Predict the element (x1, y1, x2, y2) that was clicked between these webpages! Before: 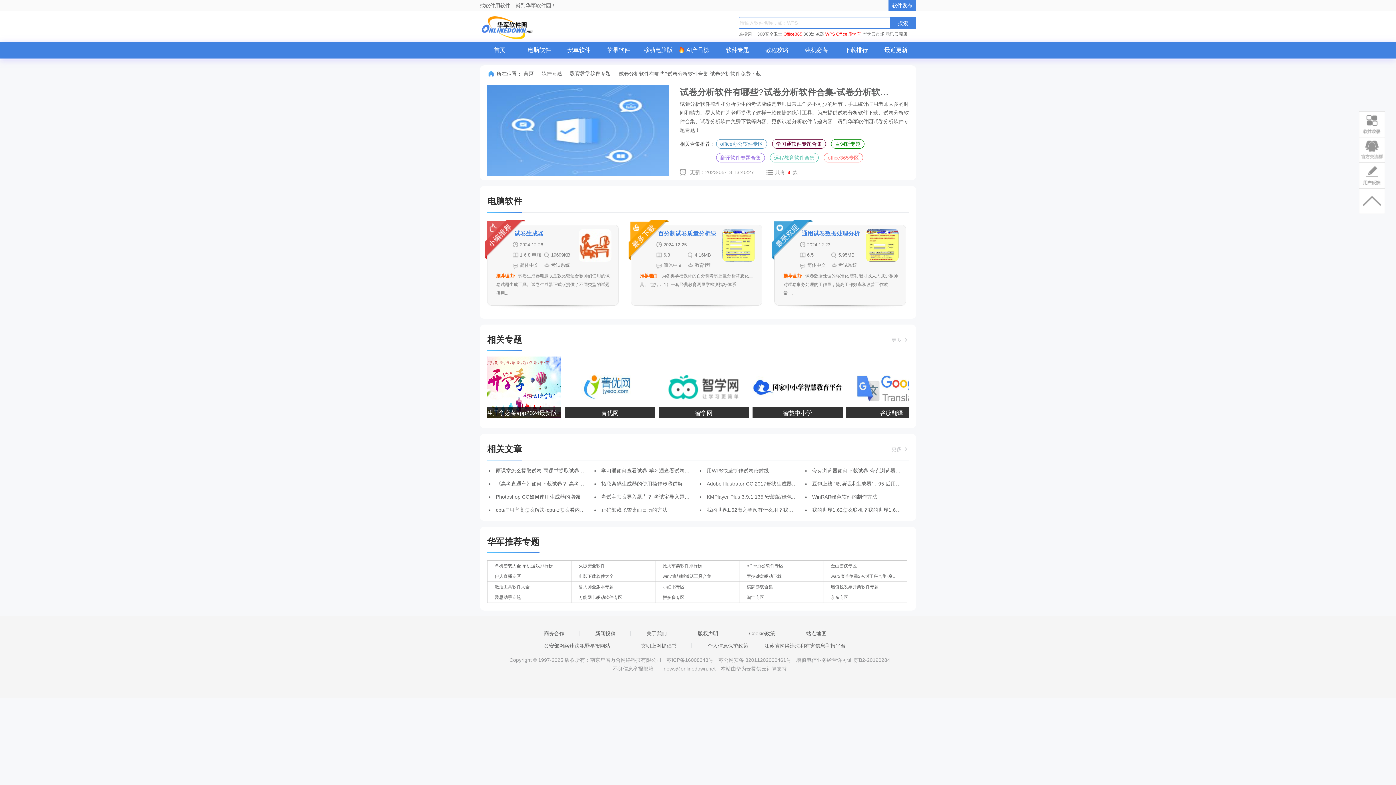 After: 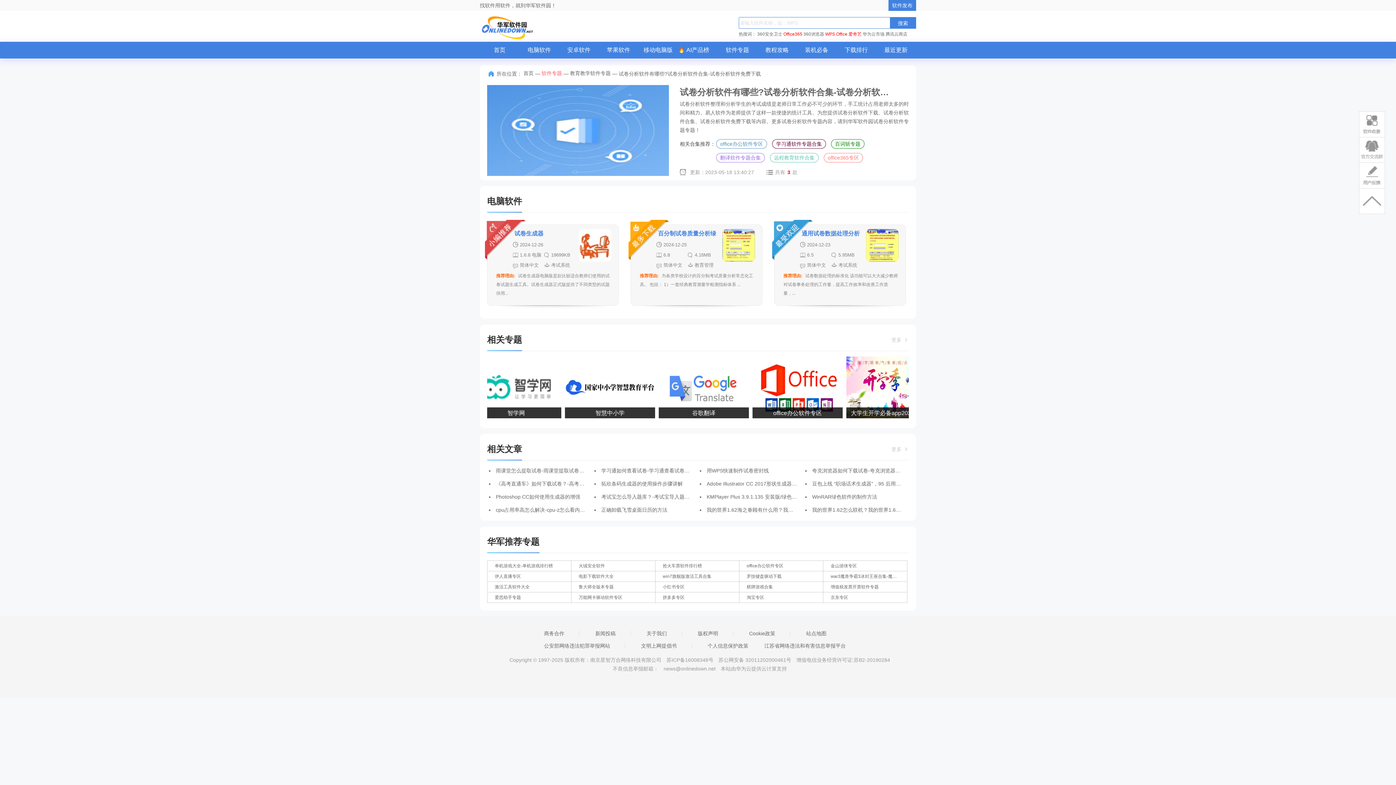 Action: bbox: (541, 70, 562, 76) label: 软件专题